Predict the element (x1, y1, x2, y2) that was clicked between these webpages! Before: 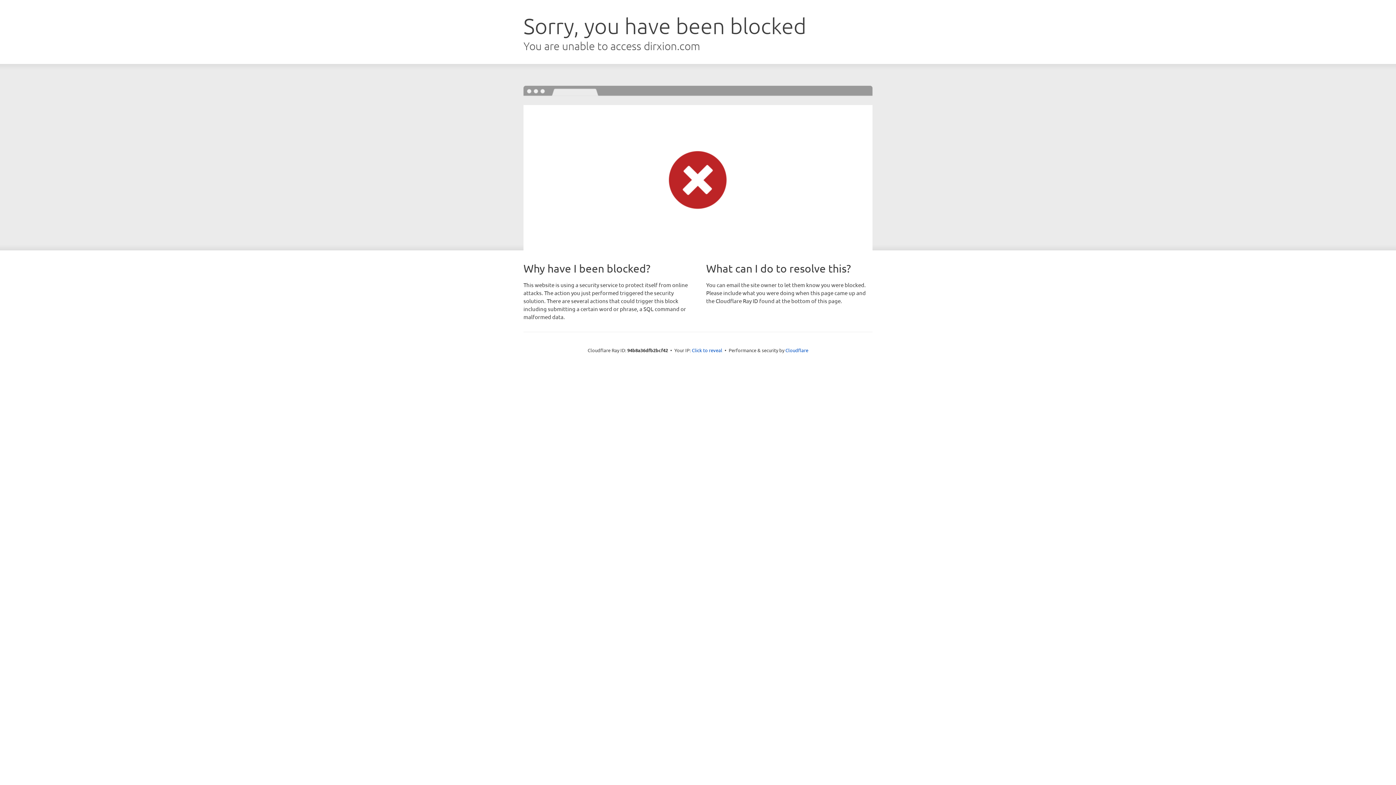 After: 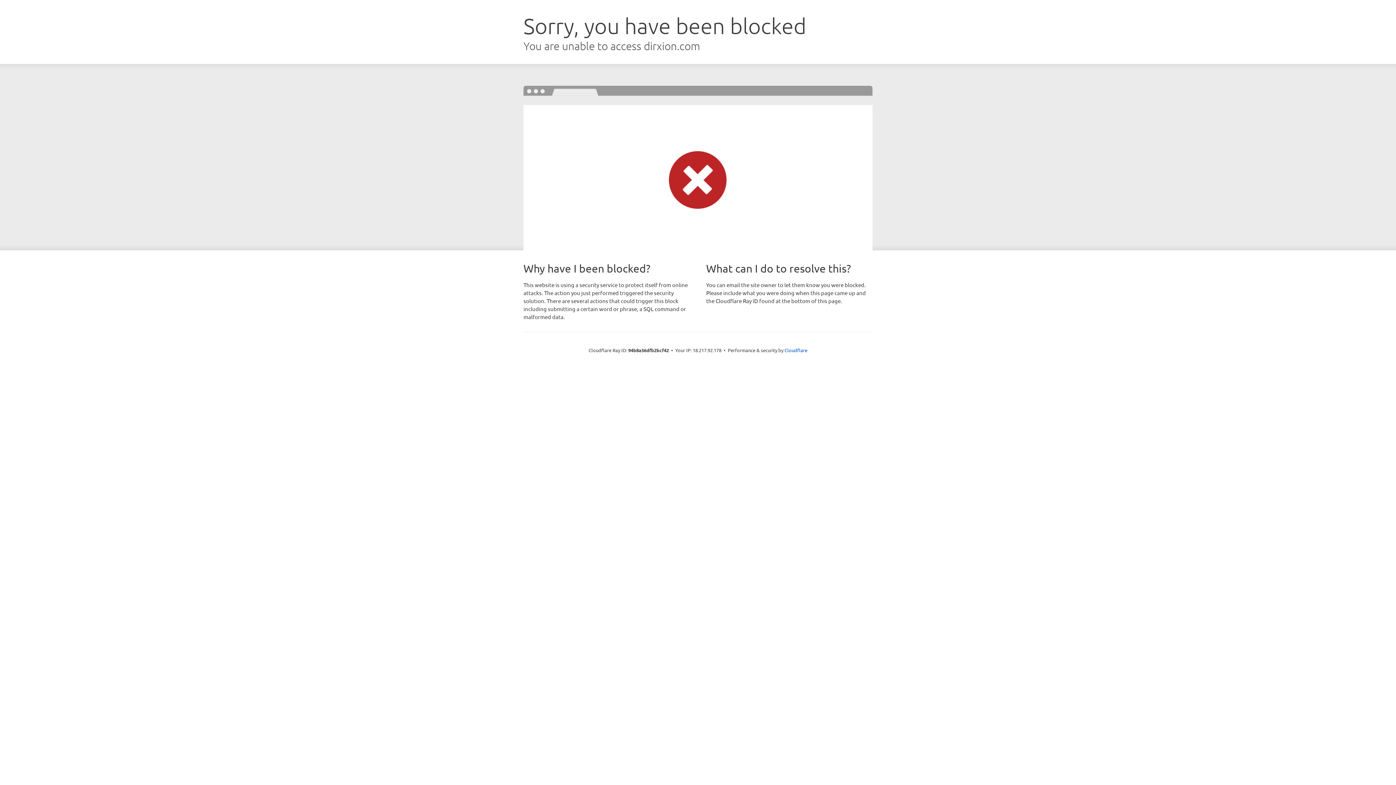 Action: bbox: (692, 346, 722, 353) label: Click to reveal